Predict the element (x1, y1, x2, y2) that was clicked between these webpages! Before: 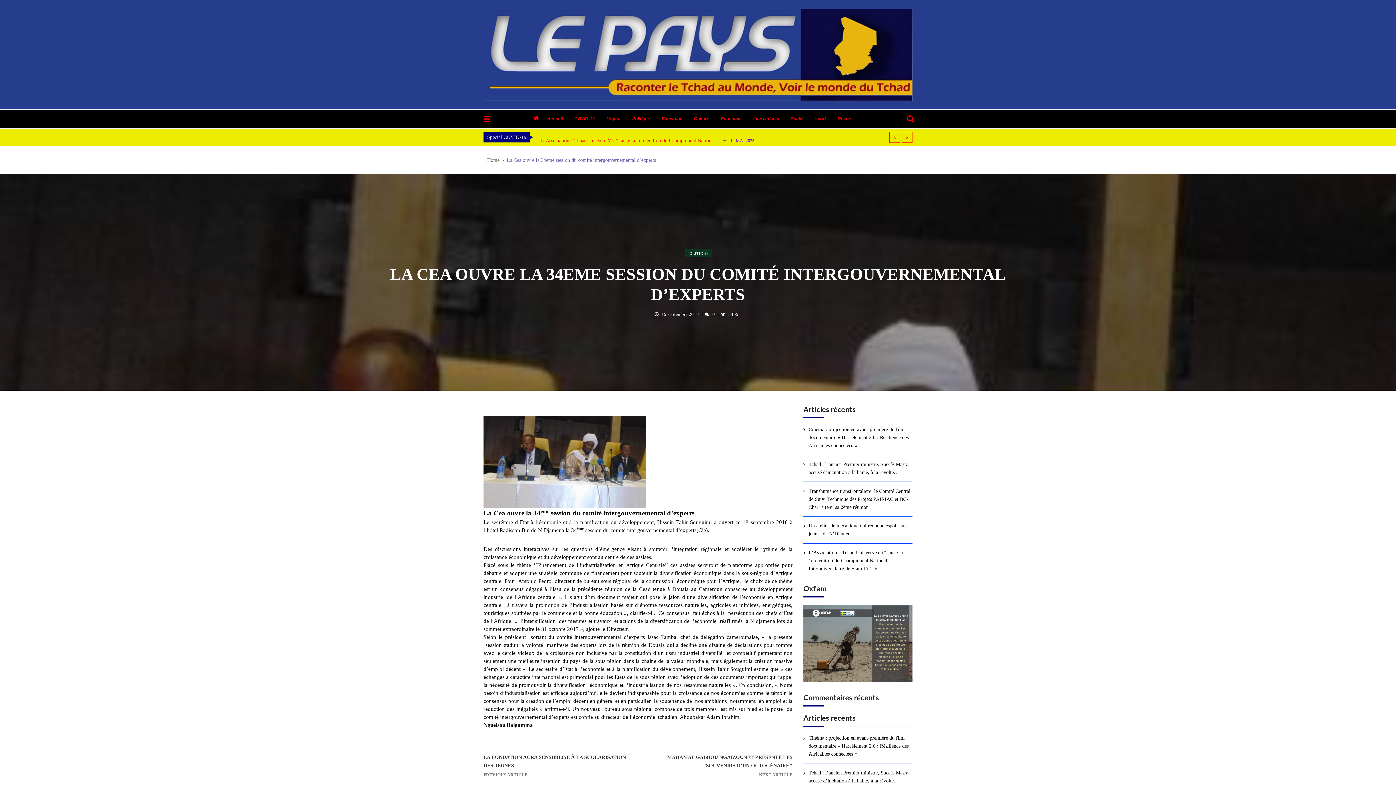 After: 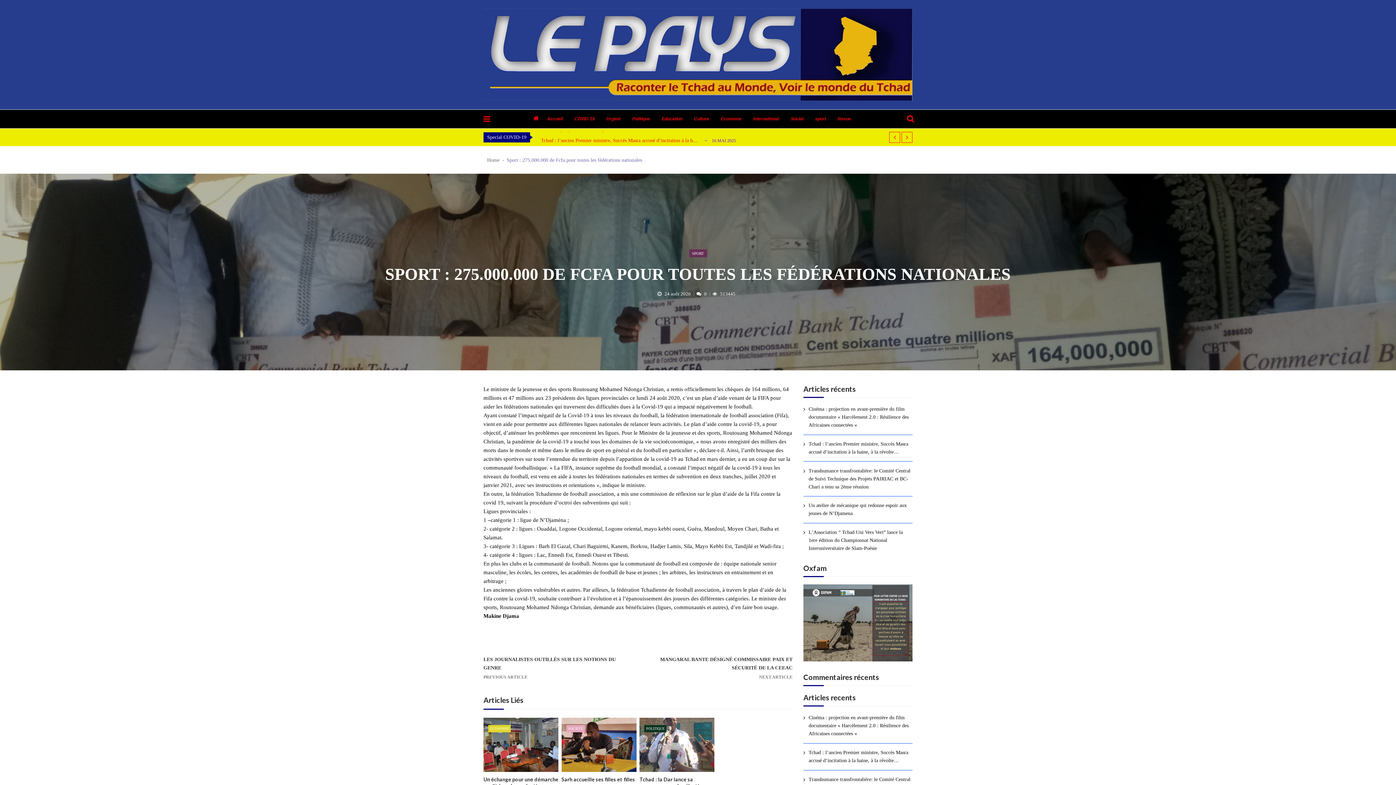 Action: label: sport bbox: (815, 109, 837, 128)